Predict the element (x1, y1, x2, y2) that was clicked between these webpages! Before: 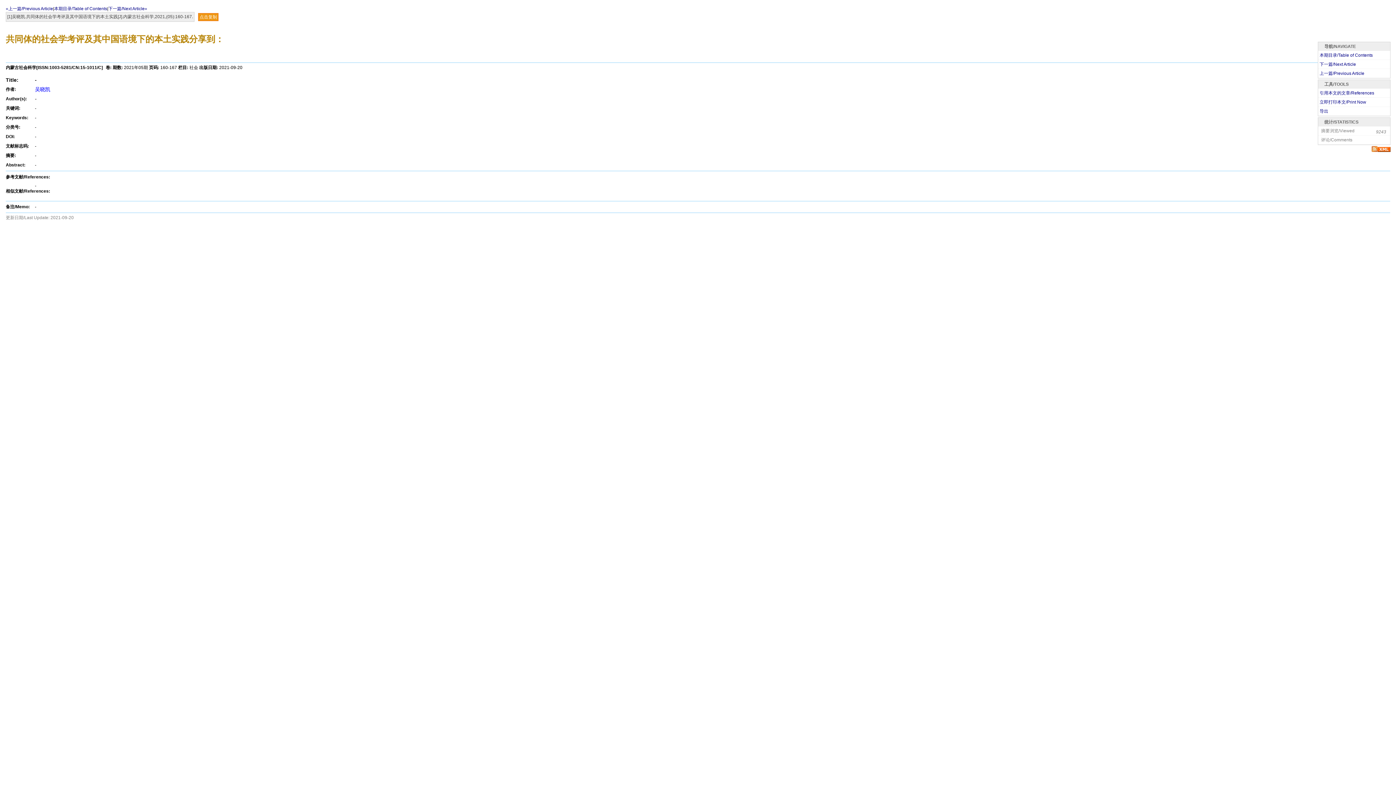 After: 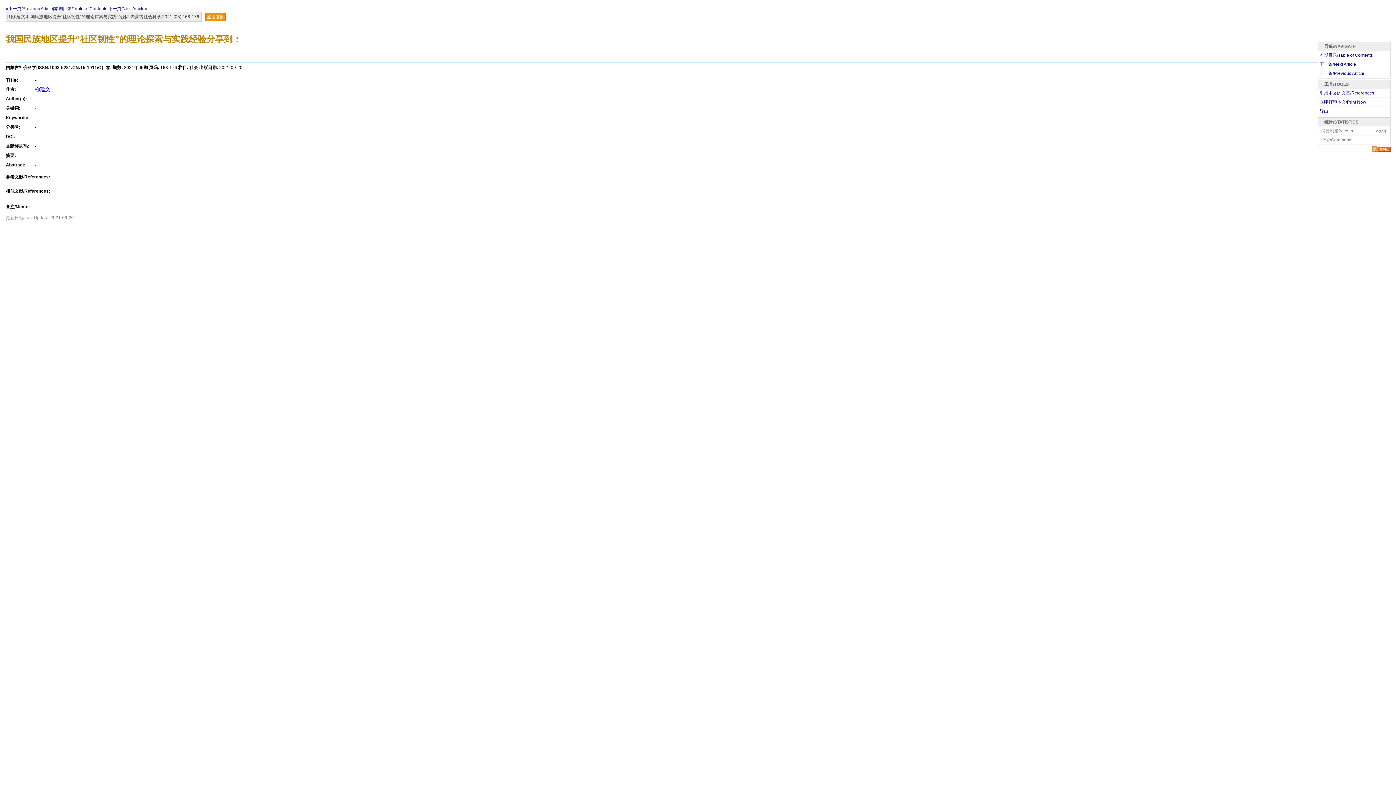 Action: bbox: (1318, 60, 1390, 68) label: 下一篇/Next Article